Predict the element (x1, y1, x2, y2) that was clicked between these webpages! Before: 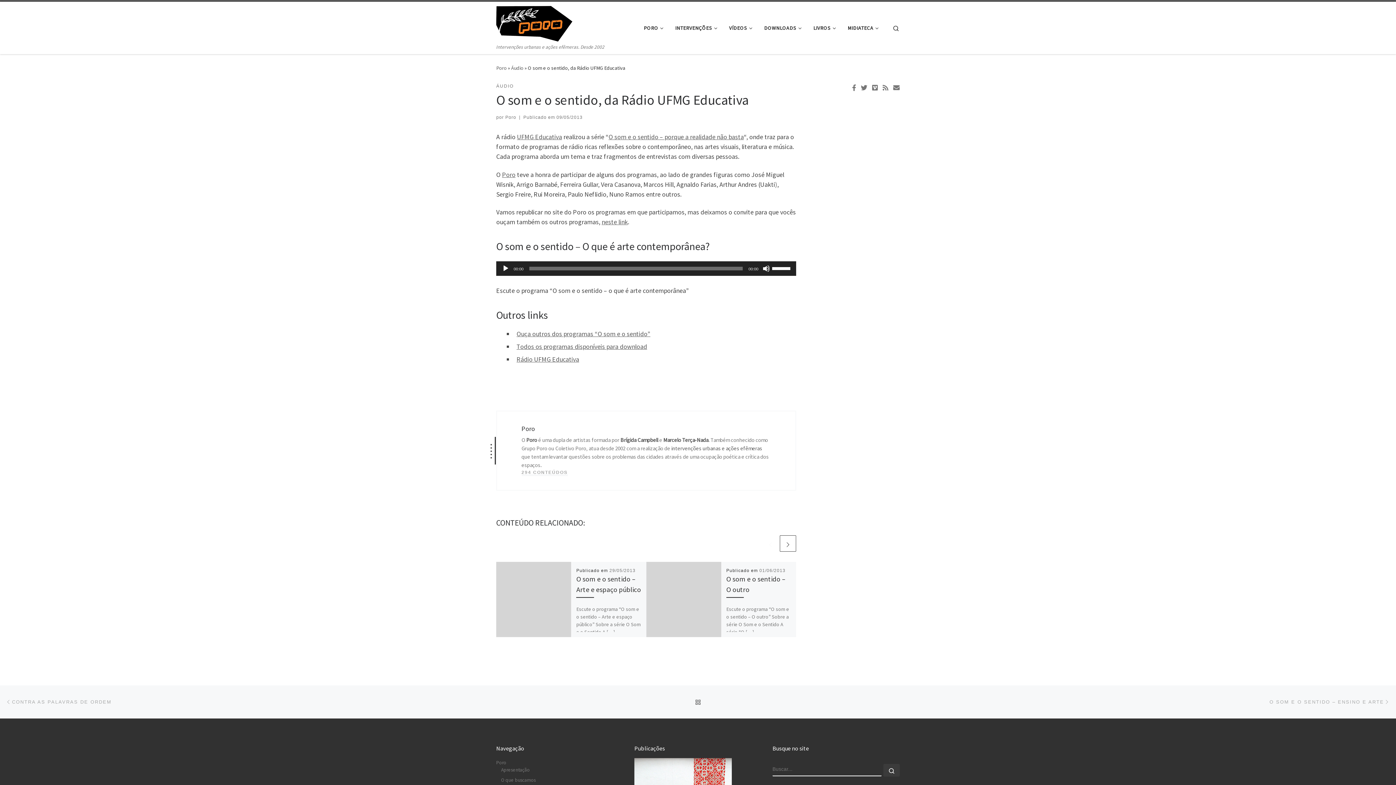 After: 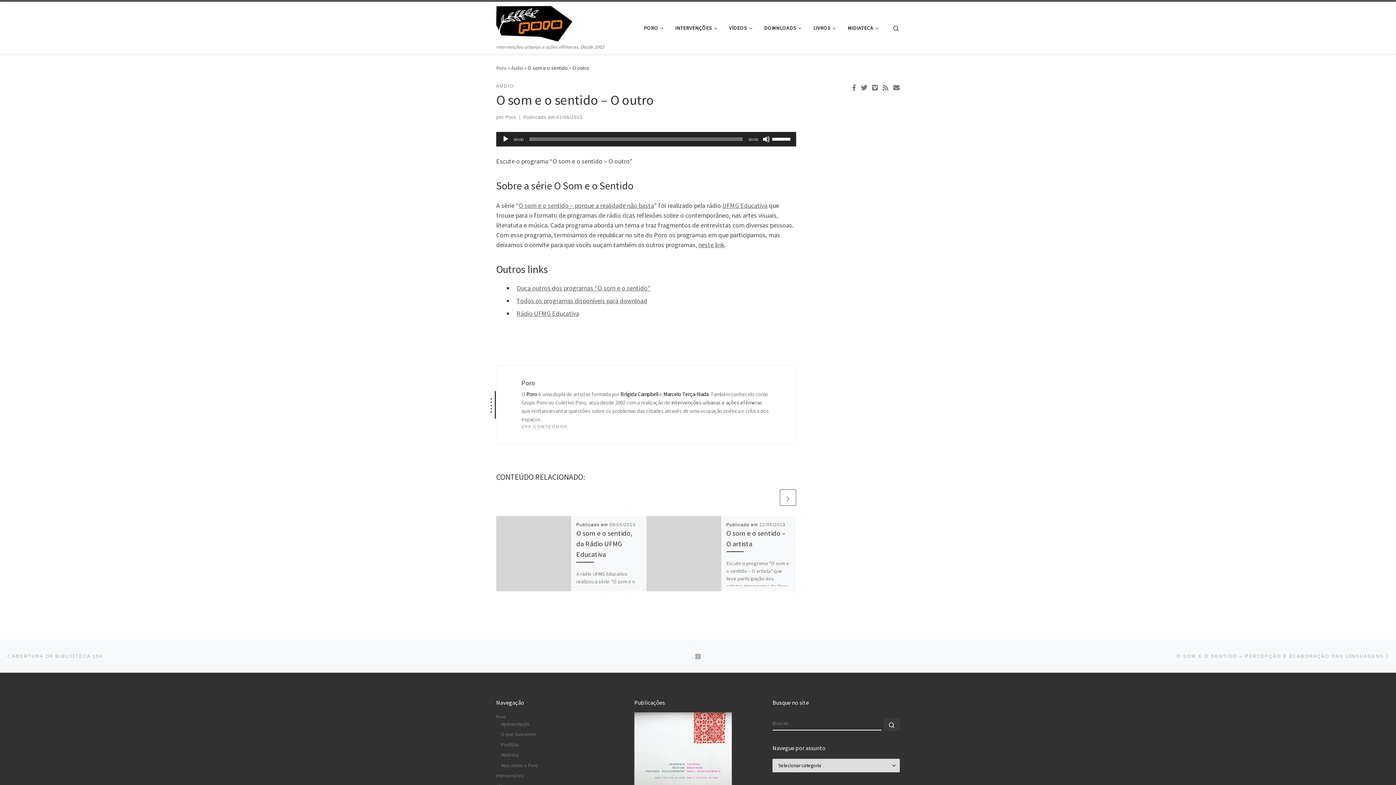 Action: label: 01/06/2013 bbox: (759, 568, 785, 573)